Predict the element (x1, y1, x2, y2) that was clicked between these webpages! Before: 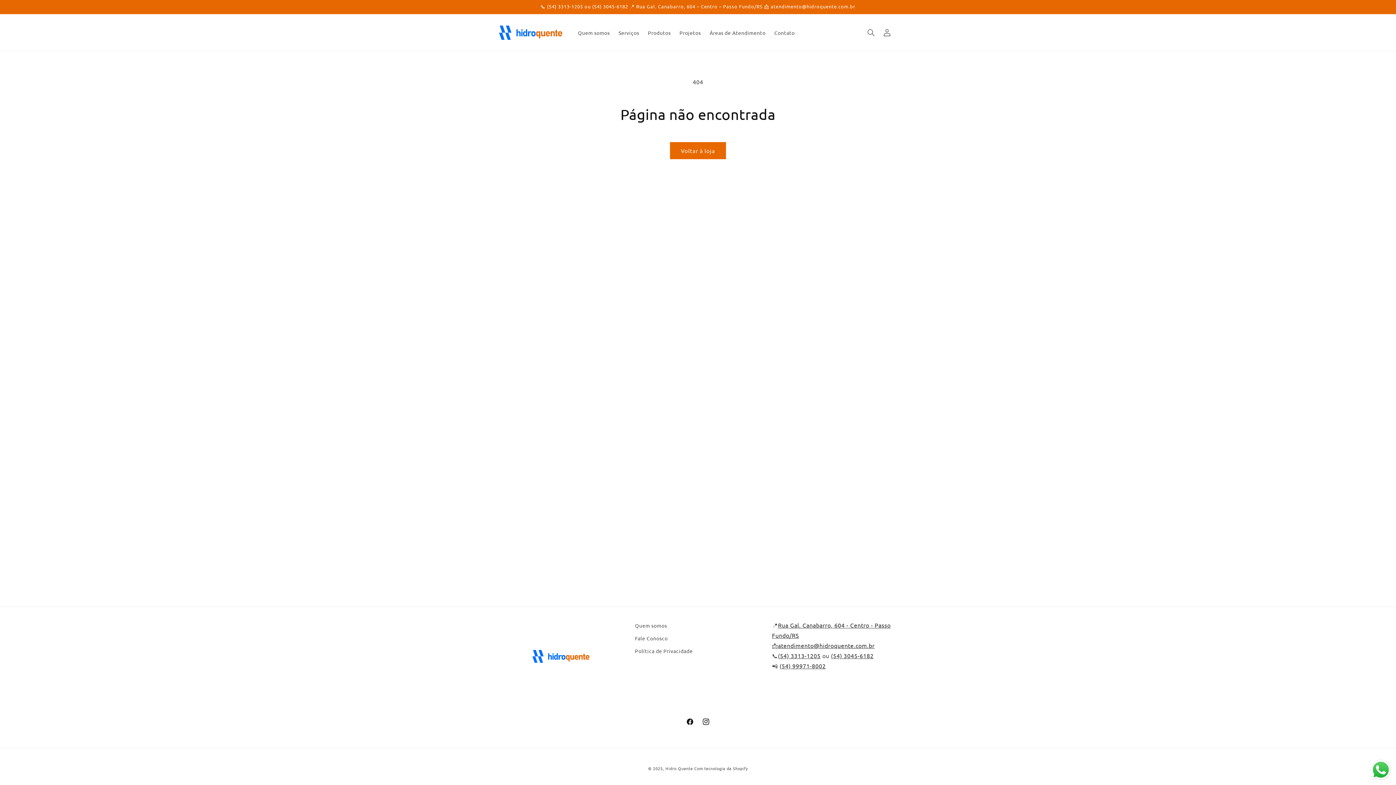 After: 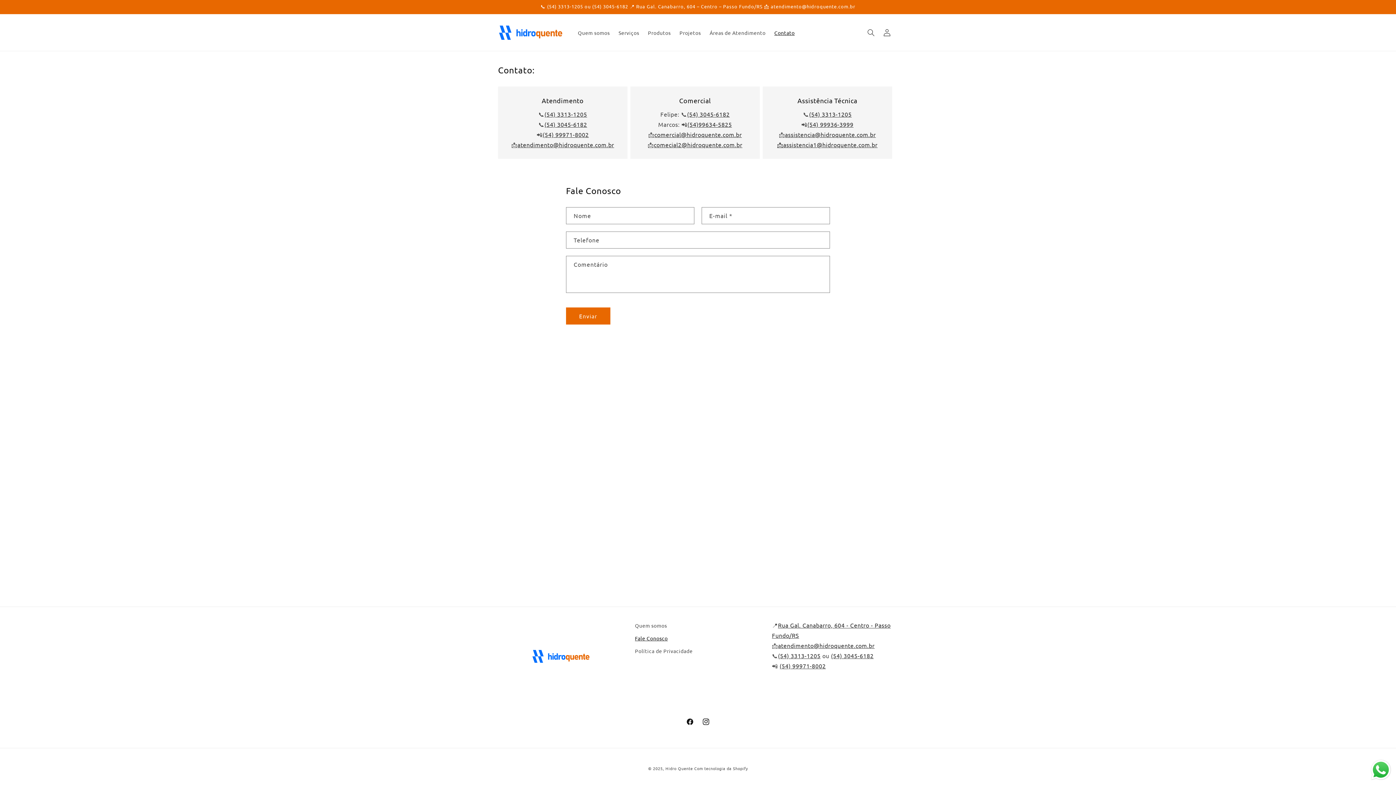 Action: bbox: (770, 24, 799, 40) label: Contato